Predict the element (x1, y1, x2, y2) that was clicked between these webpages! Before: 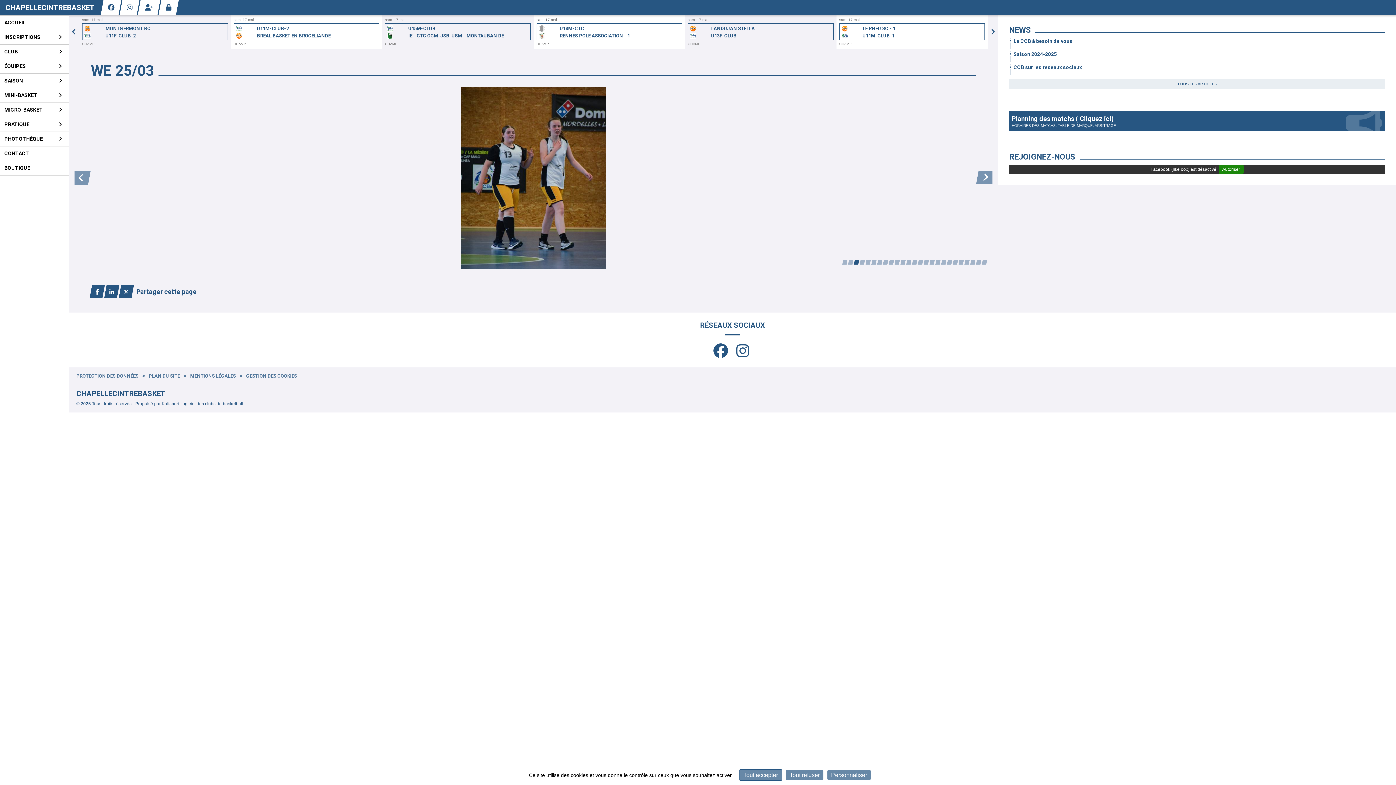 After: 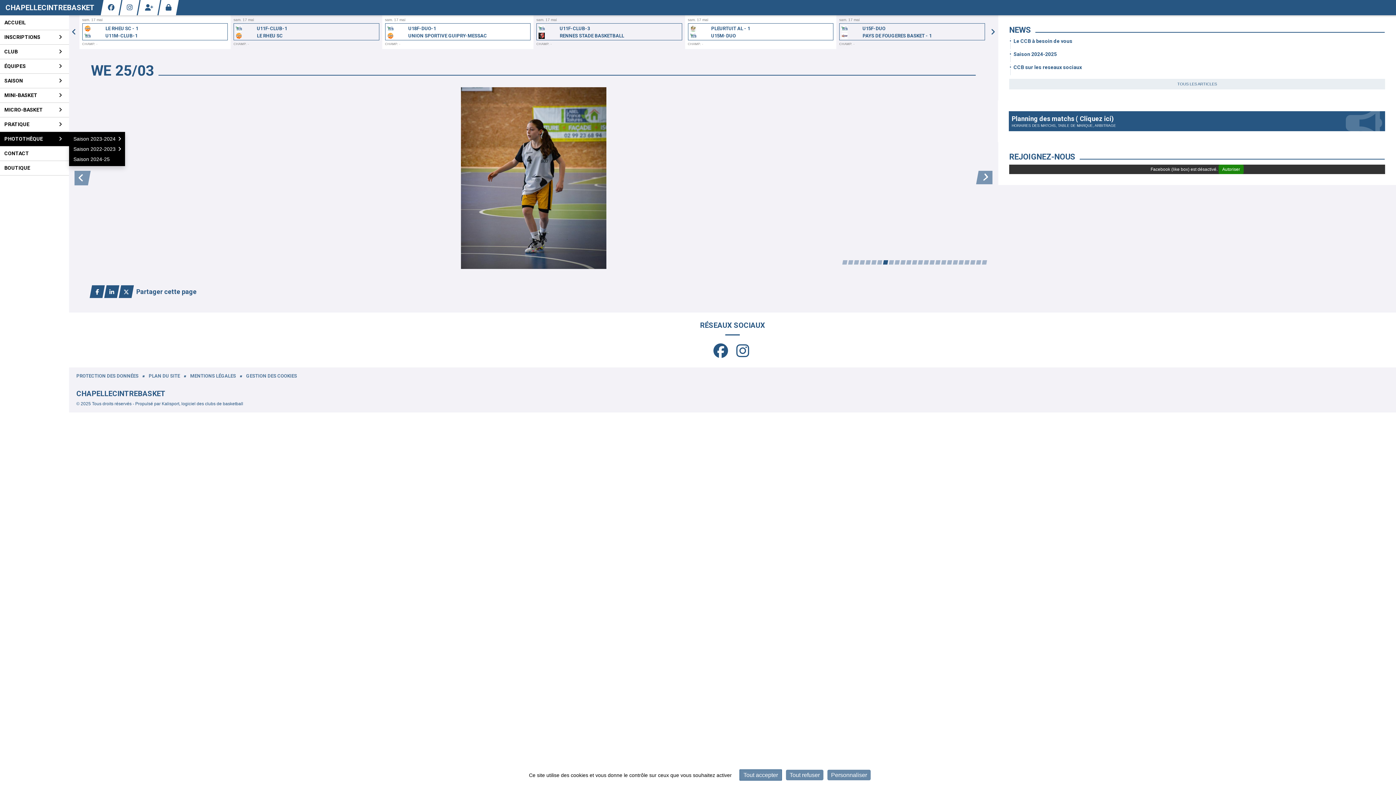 Action: label: PHOTOTHÈQUE bbox: (0, 132, 69, 146)